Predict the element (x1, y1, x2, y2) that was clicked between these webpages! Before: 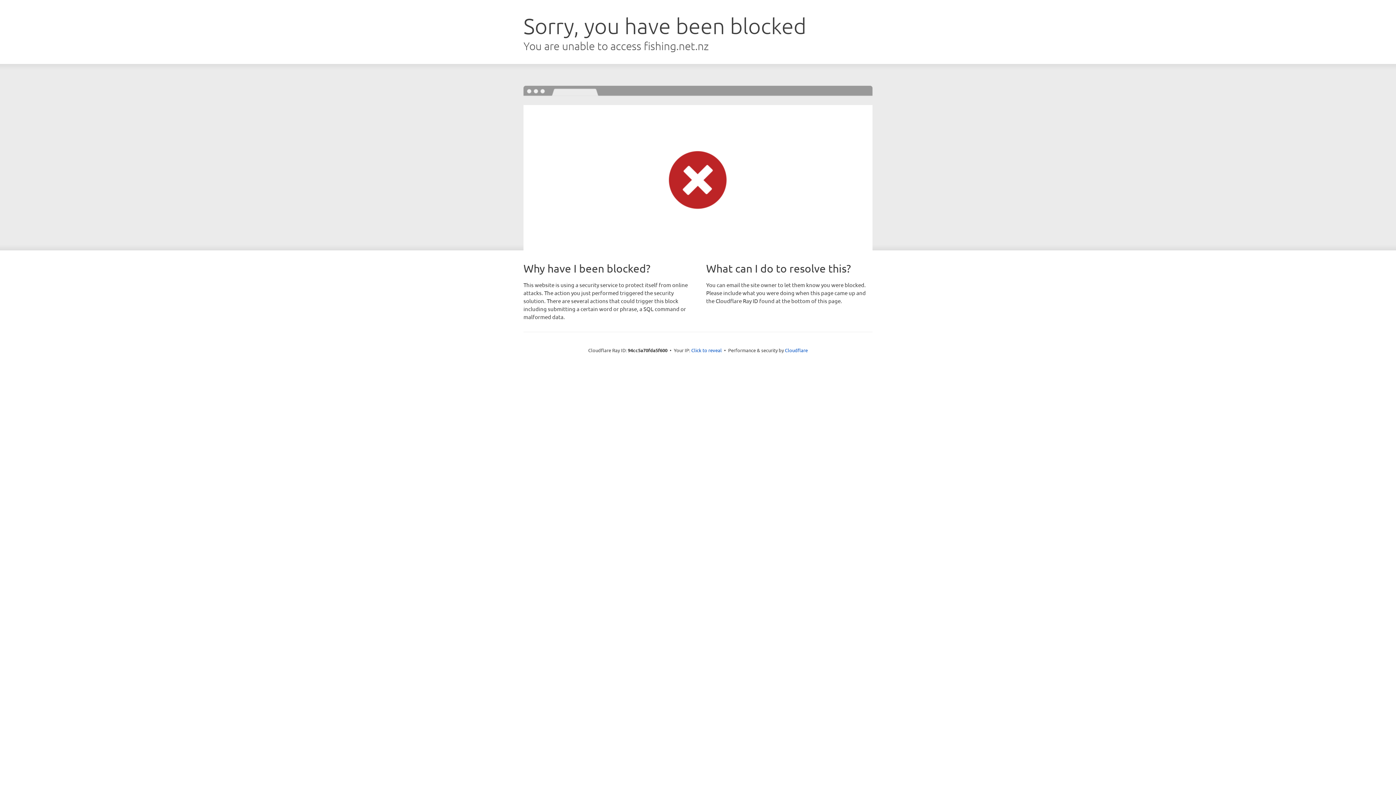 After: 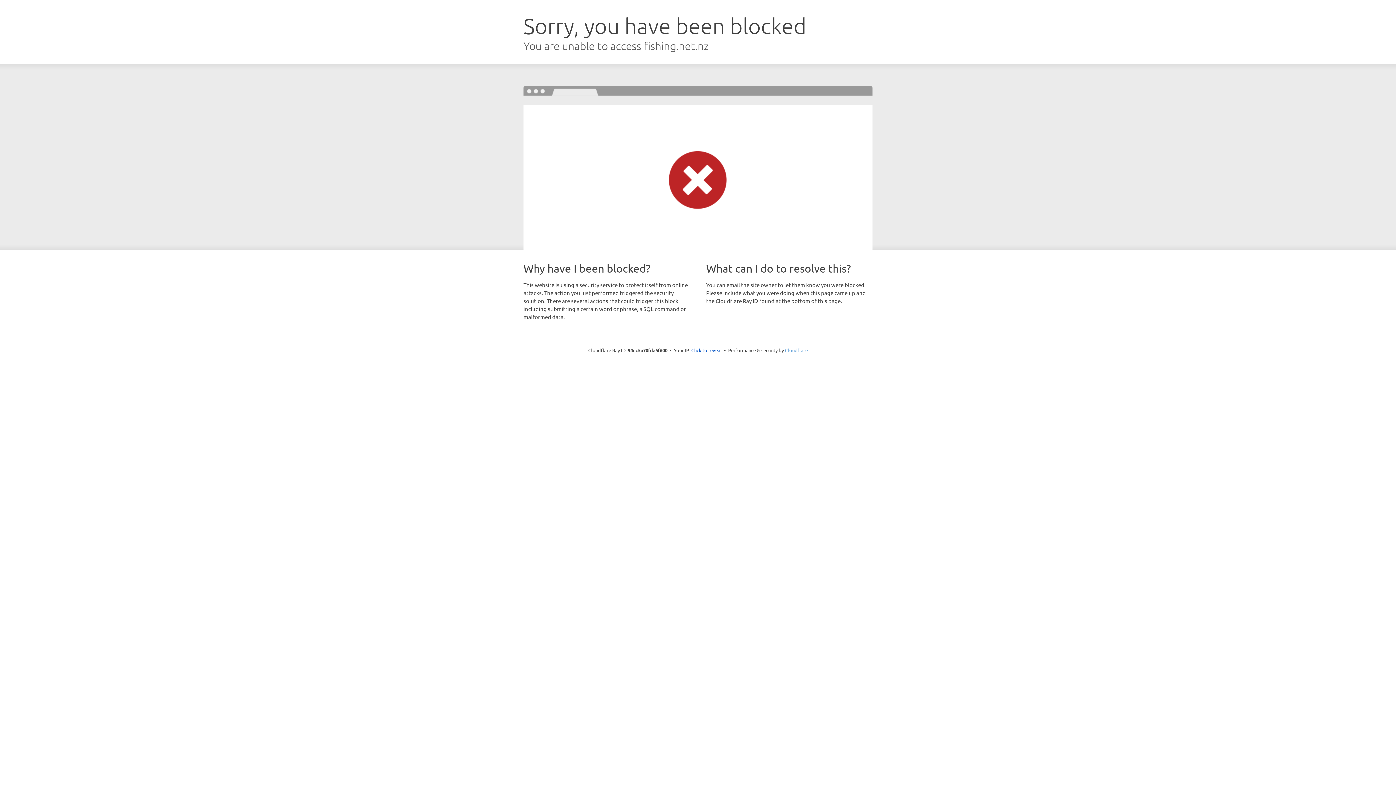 Action: label: Cloudflare bbox: (785, 347, 808, 353)